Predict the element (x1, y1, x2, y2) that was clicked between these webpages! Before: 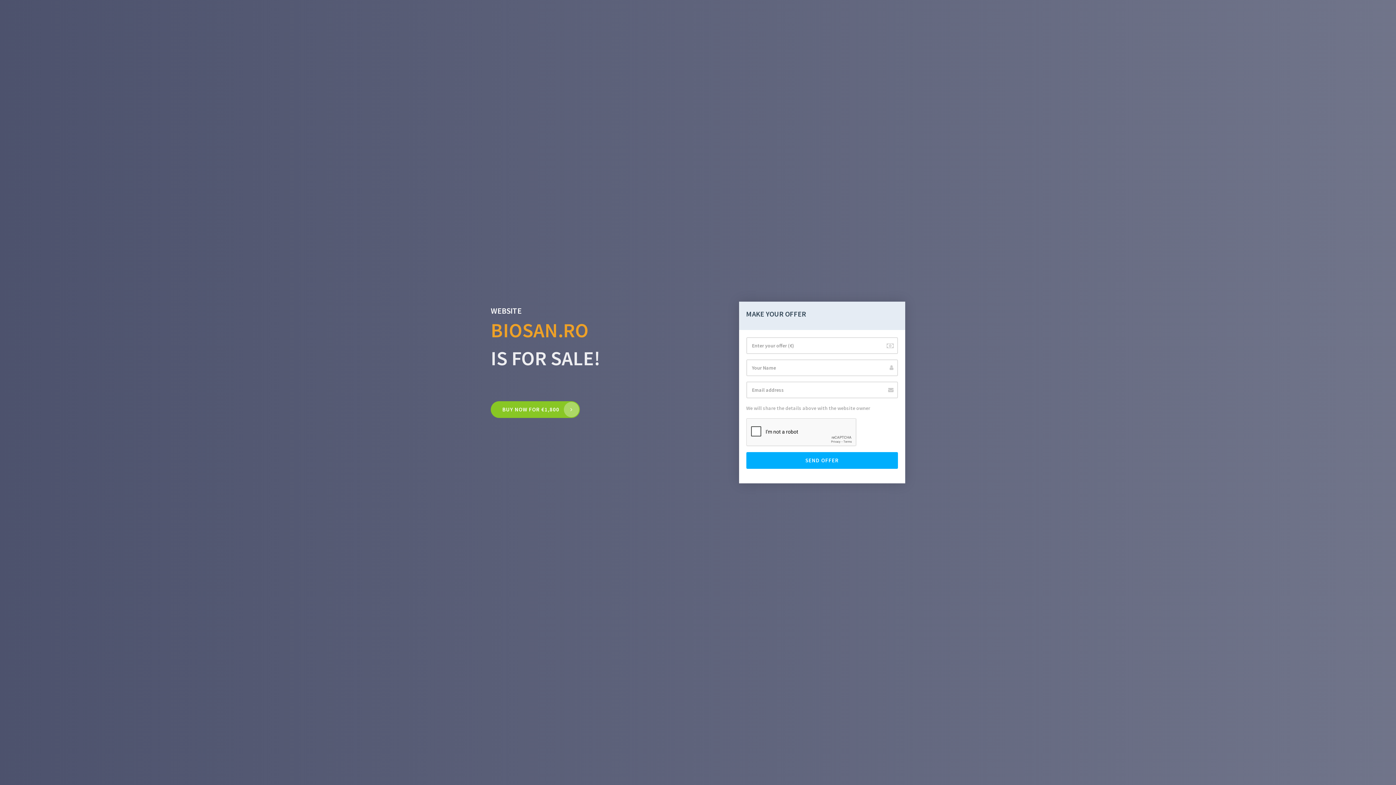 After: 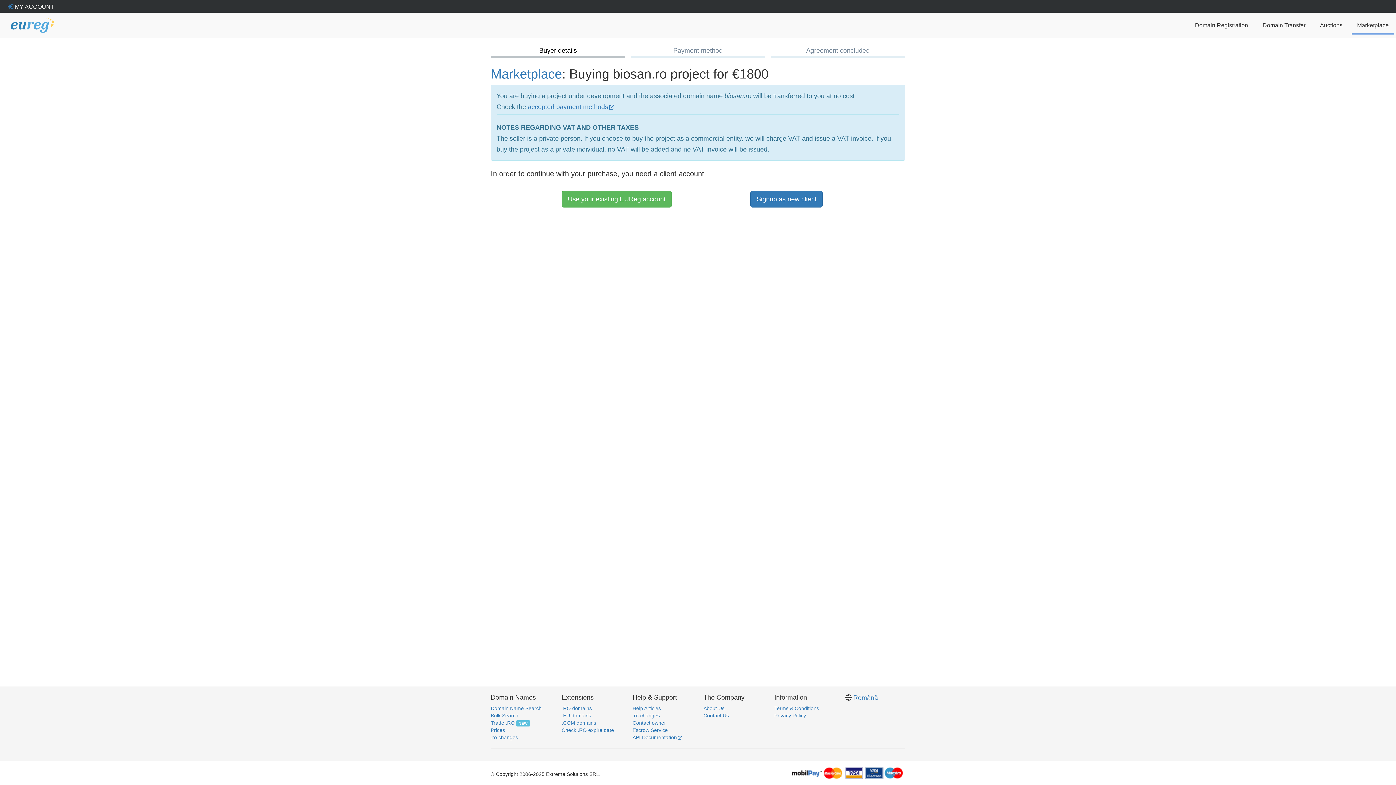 Action: label: BUY NOW FOR €1,800 bbox: (490, 401, 580, 418)